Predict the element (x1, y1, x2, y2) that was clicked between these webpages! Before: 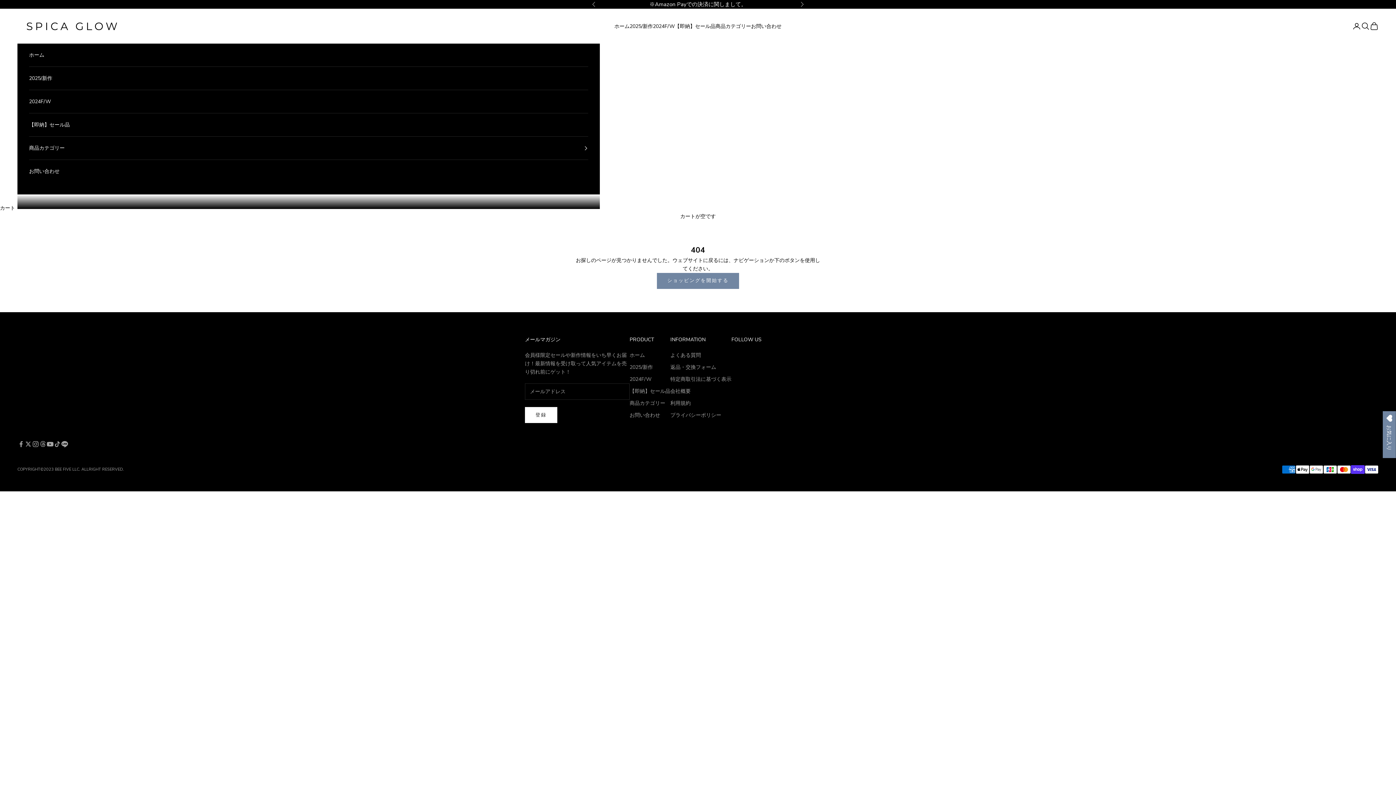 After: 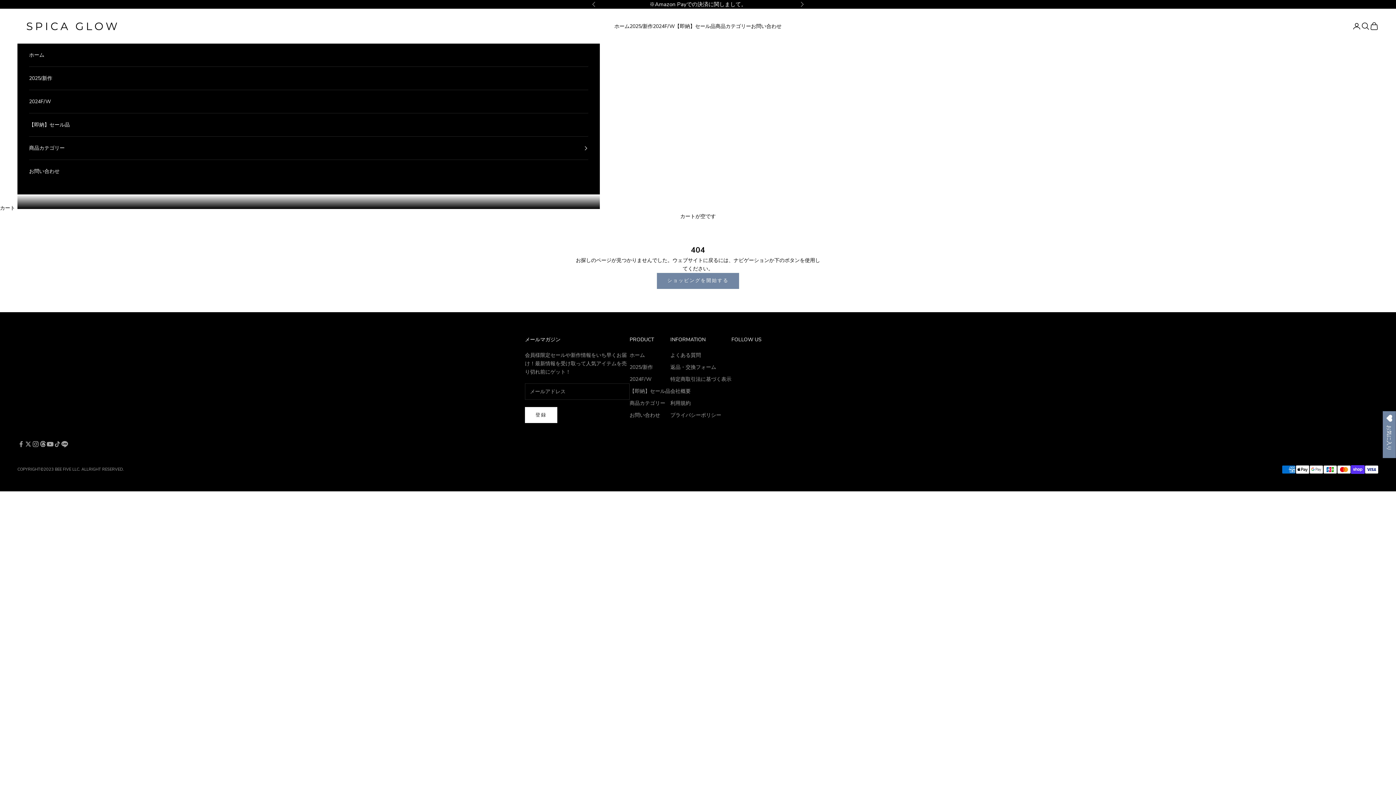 Action: label: フォローはこちらThreads bbox: (39, 440, 46, 448)